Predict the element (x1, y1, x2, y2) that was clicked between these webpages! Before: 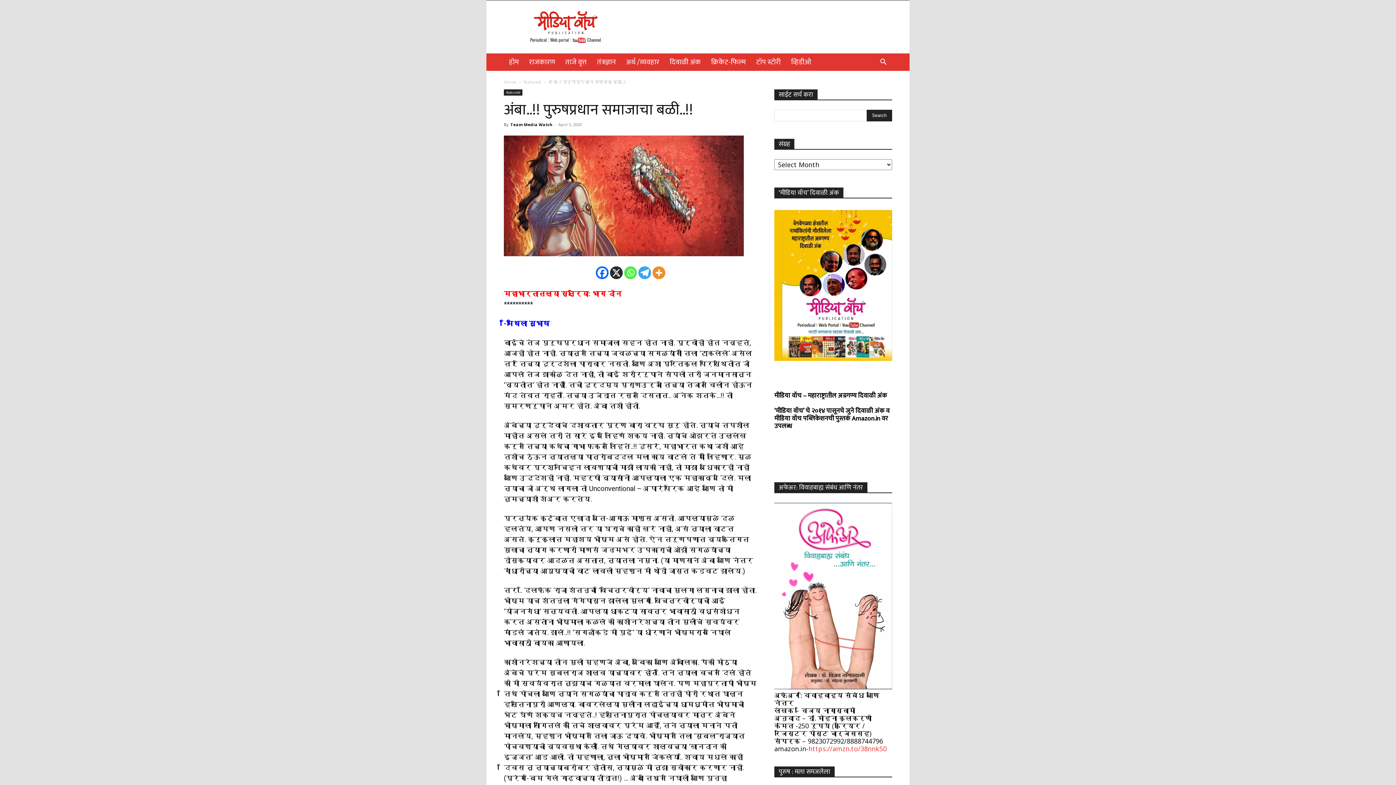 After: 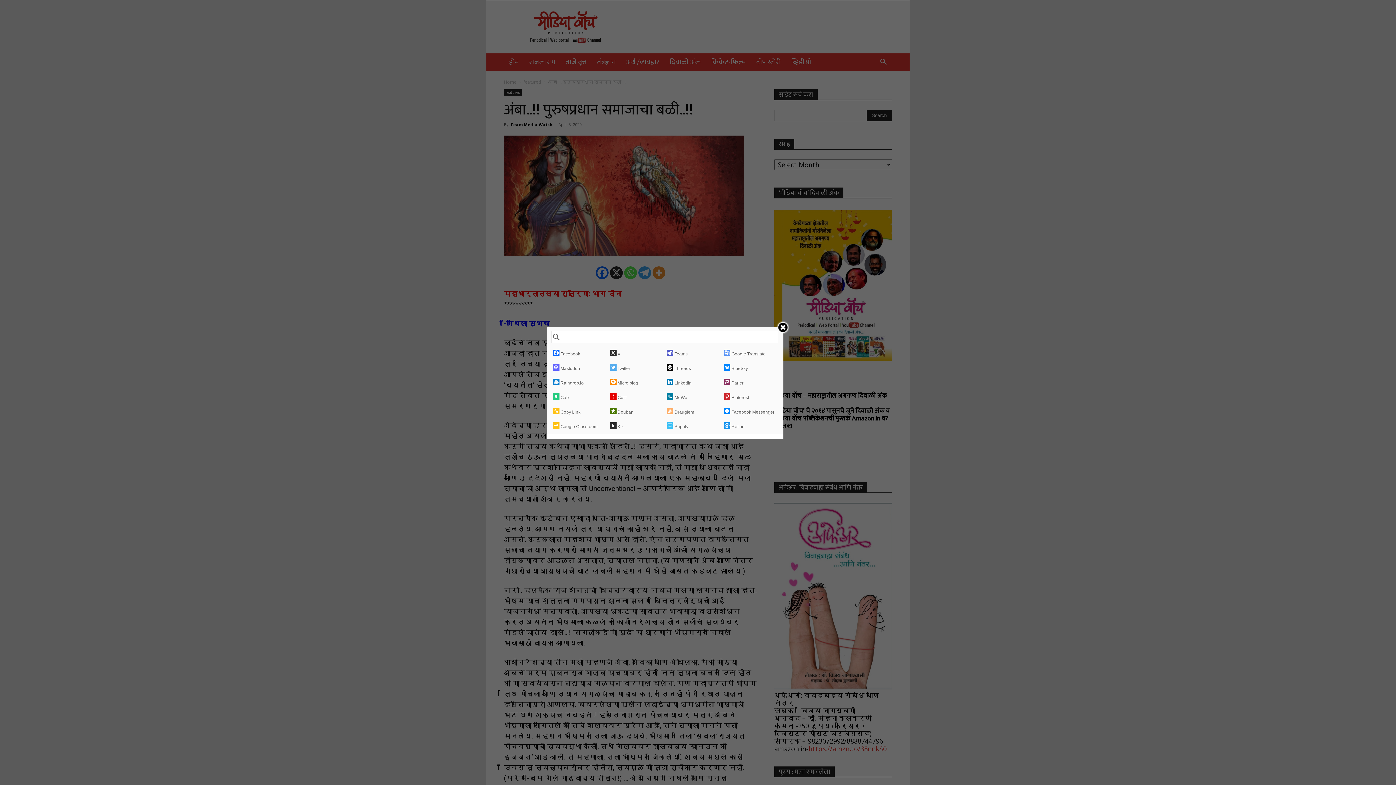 Action: label: More bbox: (652, 266, 665, 279)